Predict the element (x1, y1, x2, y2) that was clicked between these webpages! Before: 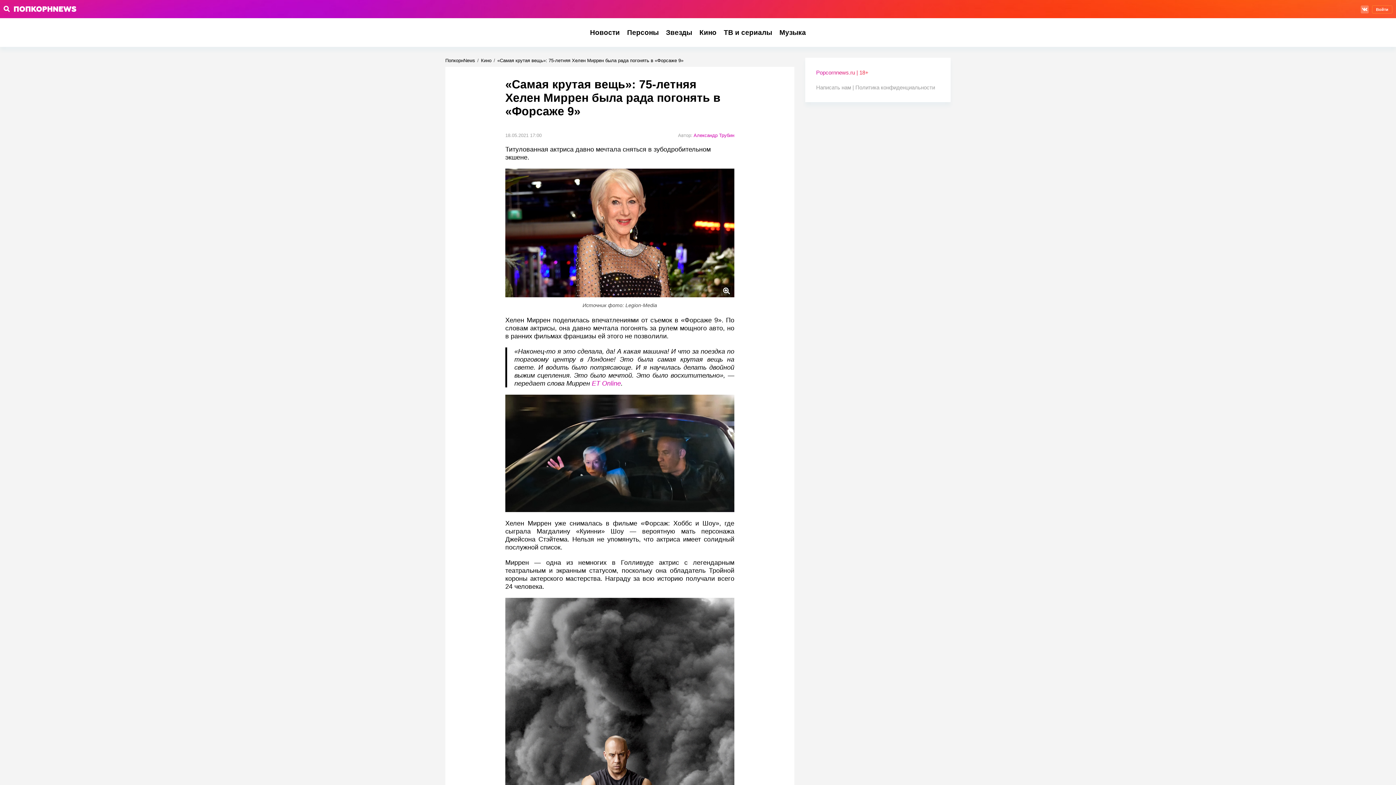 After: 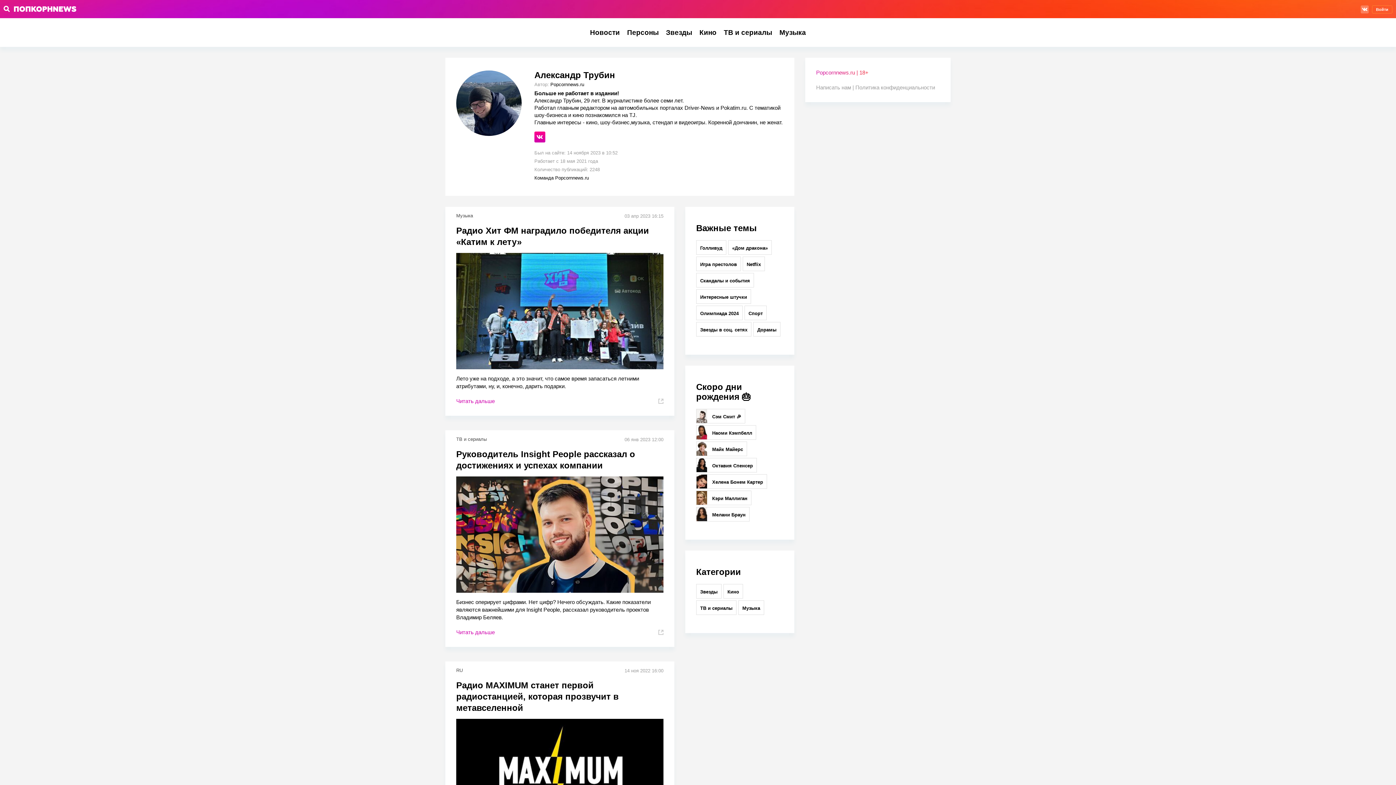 Action: bbox: (693, 132, 734, 138) label: Александр Трубин